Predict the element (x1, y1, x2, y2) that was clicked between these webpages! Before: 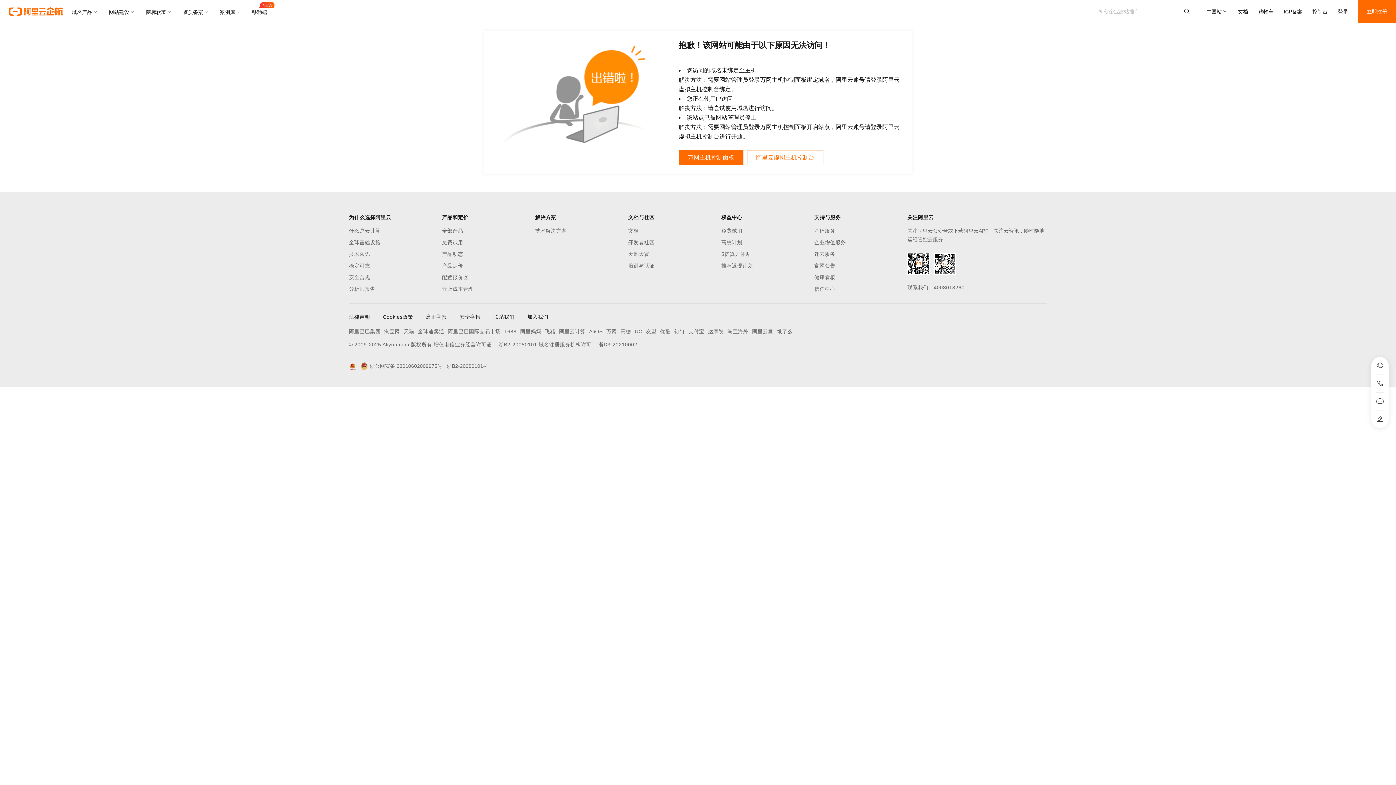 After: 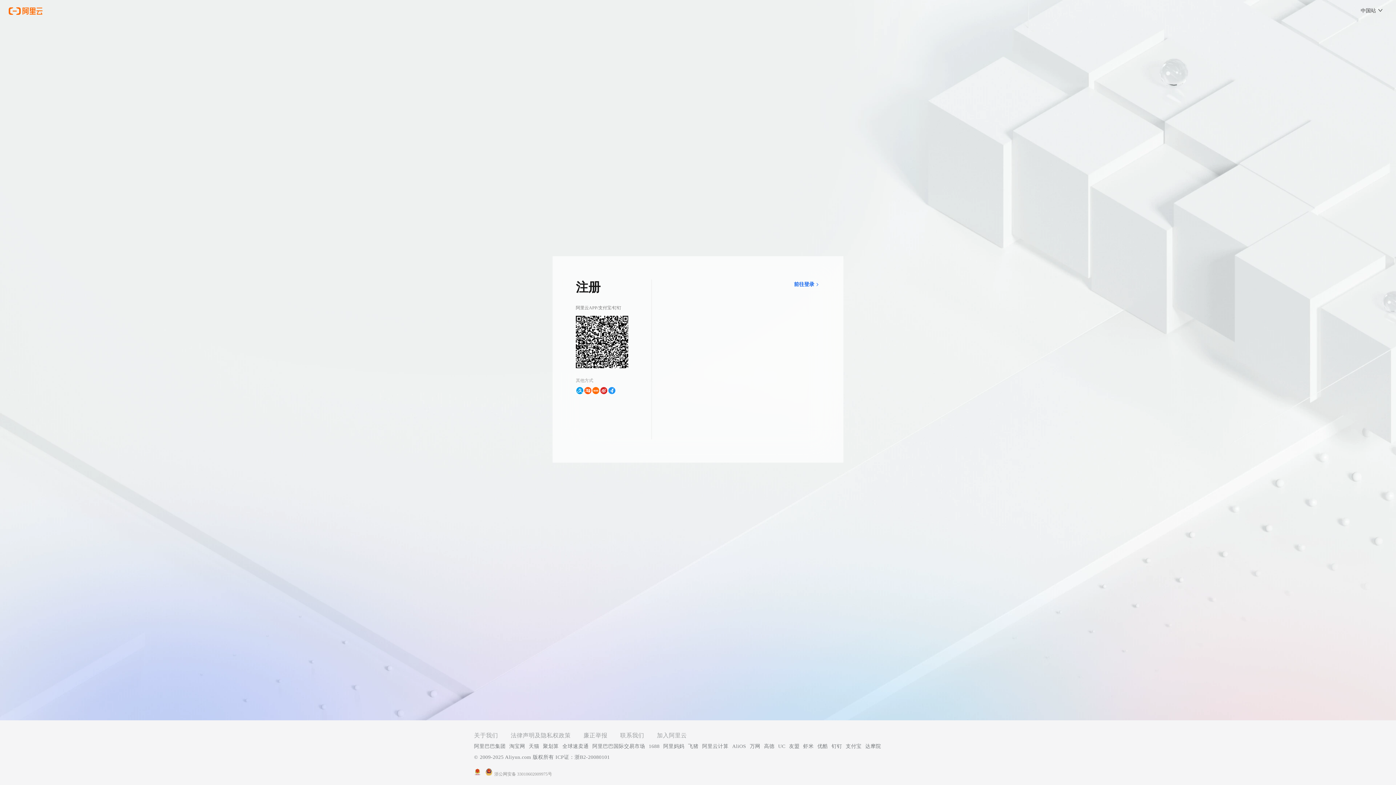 Action: label: 立即注册 bbox: (1358, 0, 1396, 23)